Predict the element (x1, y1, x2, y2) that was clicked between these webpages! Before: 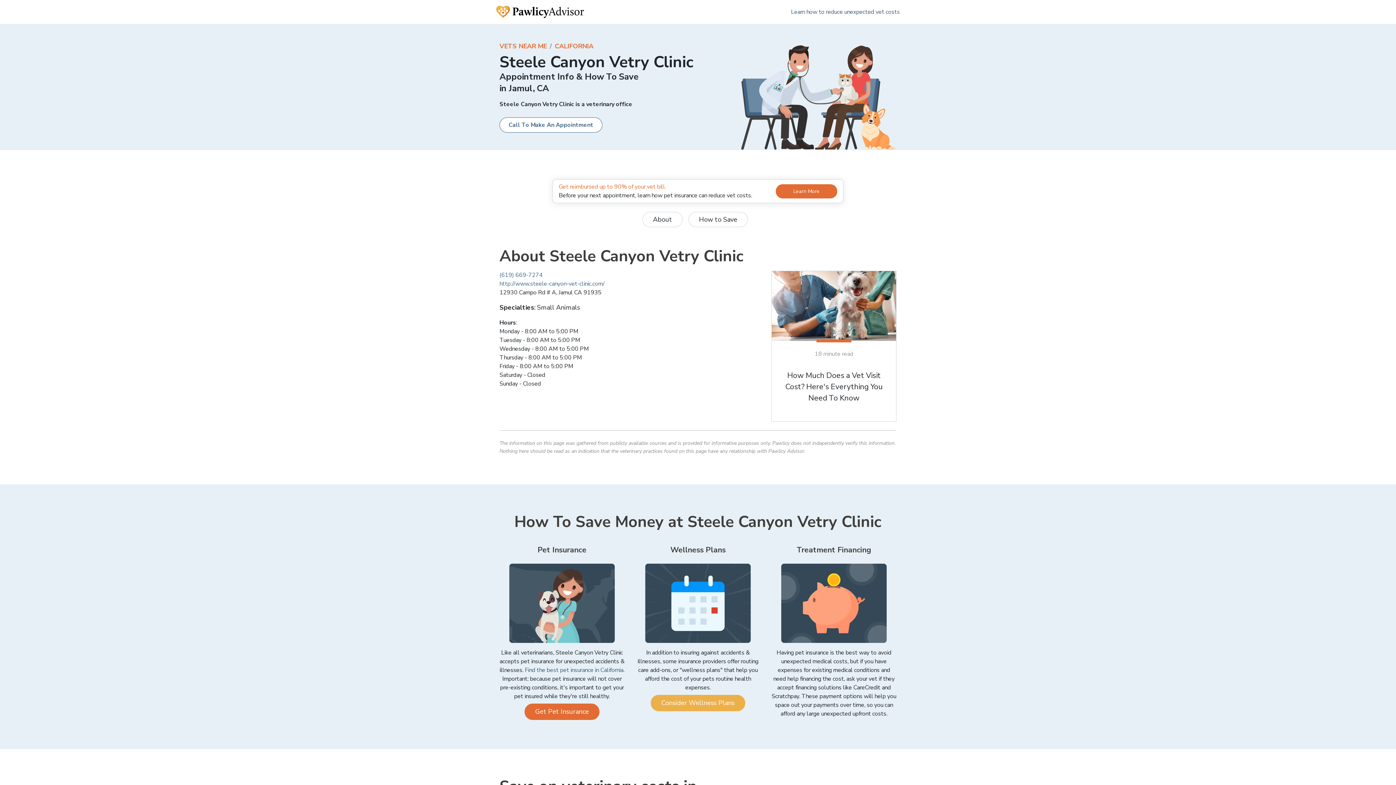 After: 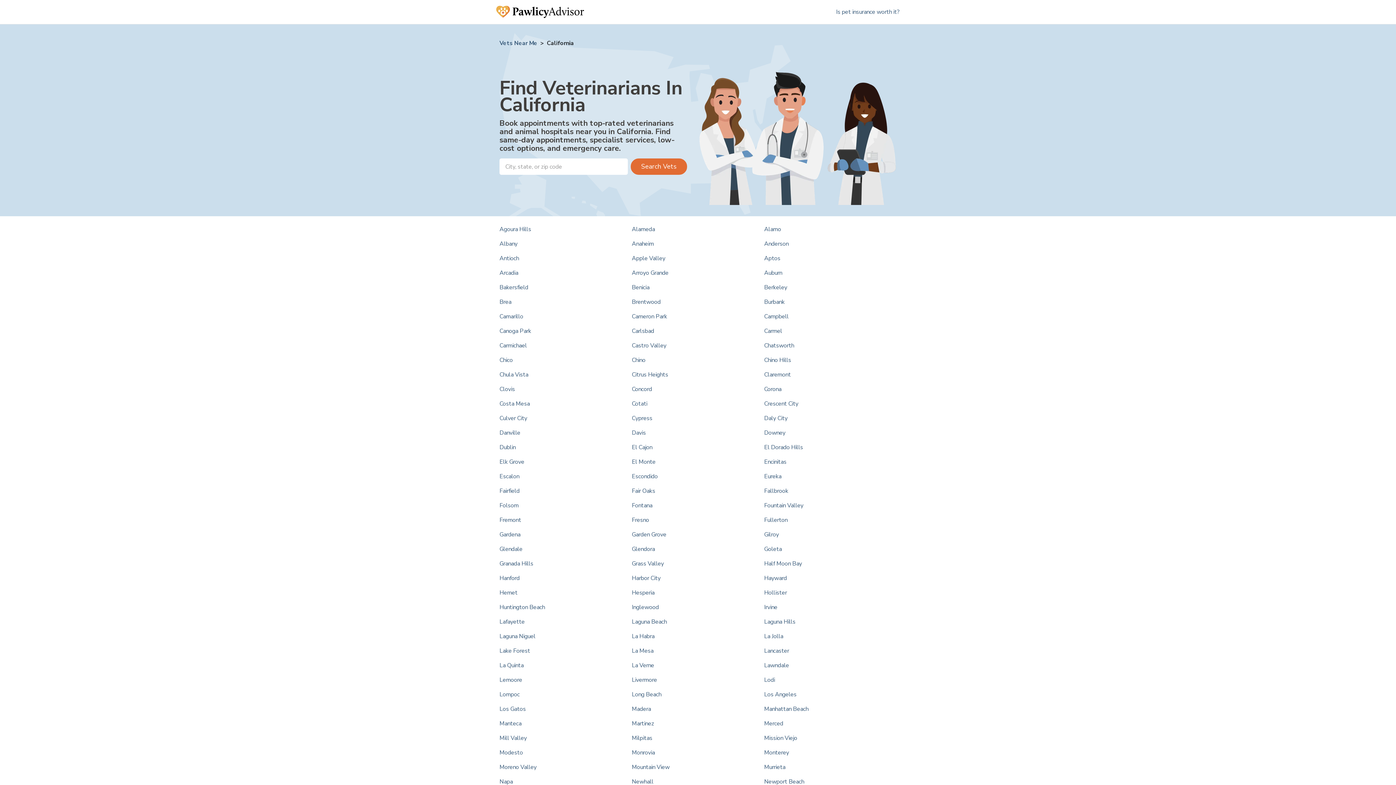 Action: label: CALIFORNIA bbox: (554, 41, 593, 50)